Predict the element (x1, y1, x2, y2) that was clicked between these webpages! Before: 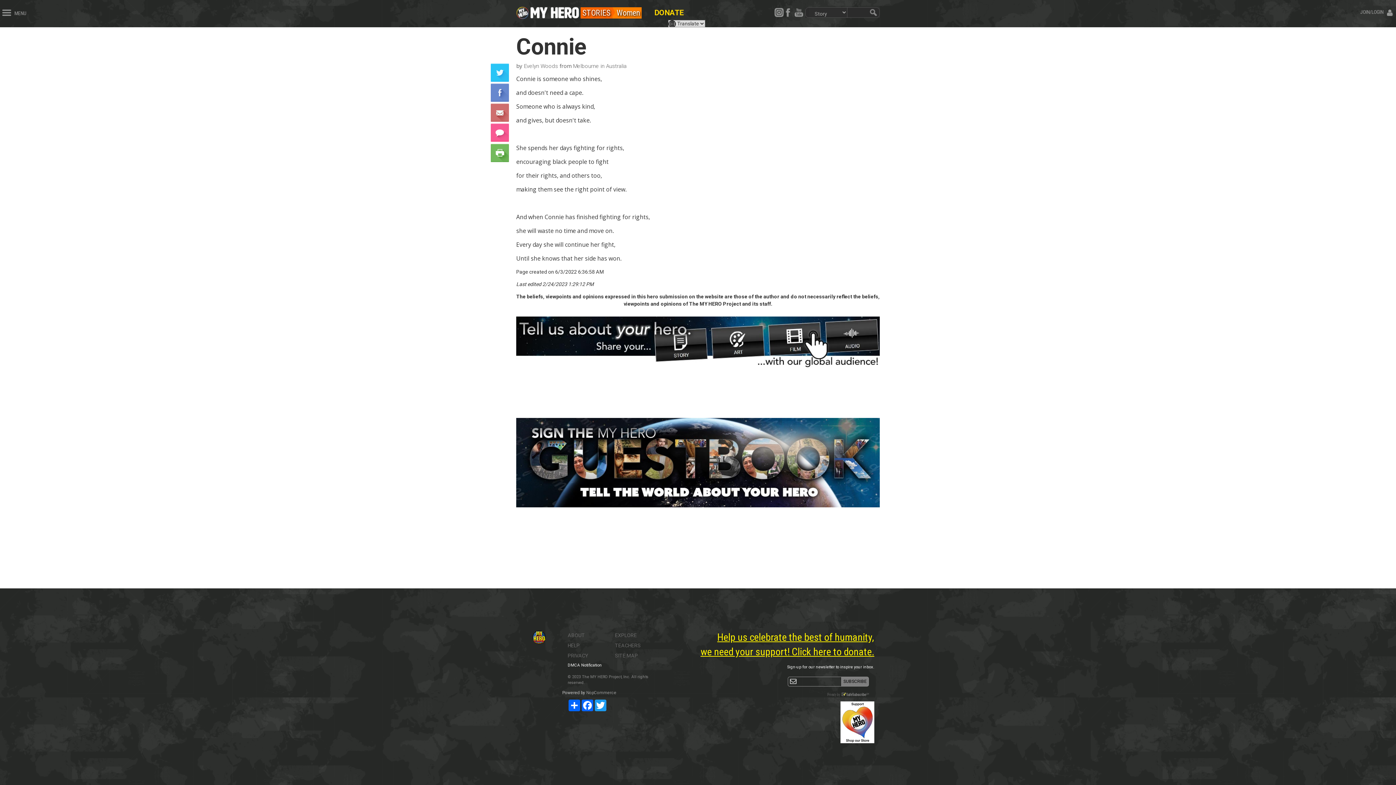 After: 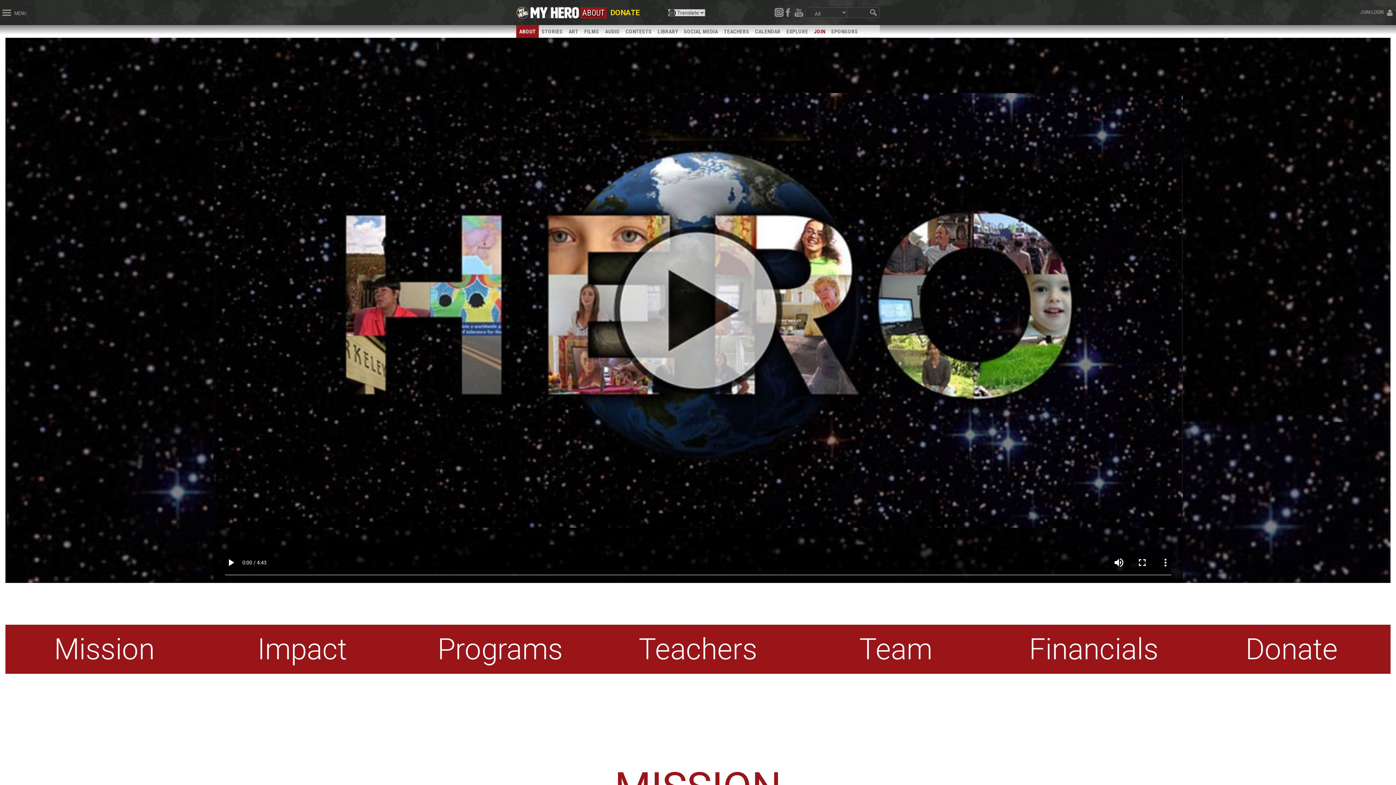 Action: label: ABOUT bbox: (567, 632, 584, 638)